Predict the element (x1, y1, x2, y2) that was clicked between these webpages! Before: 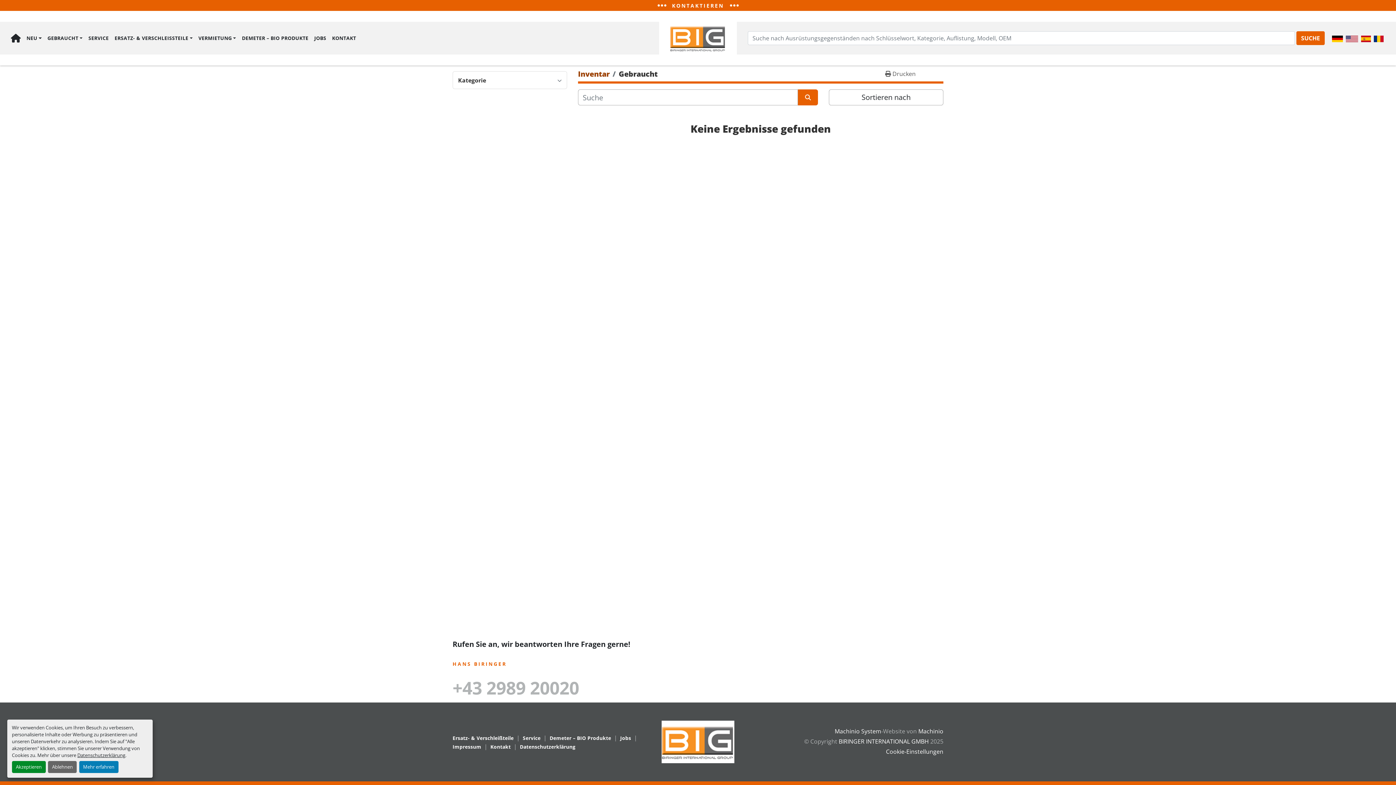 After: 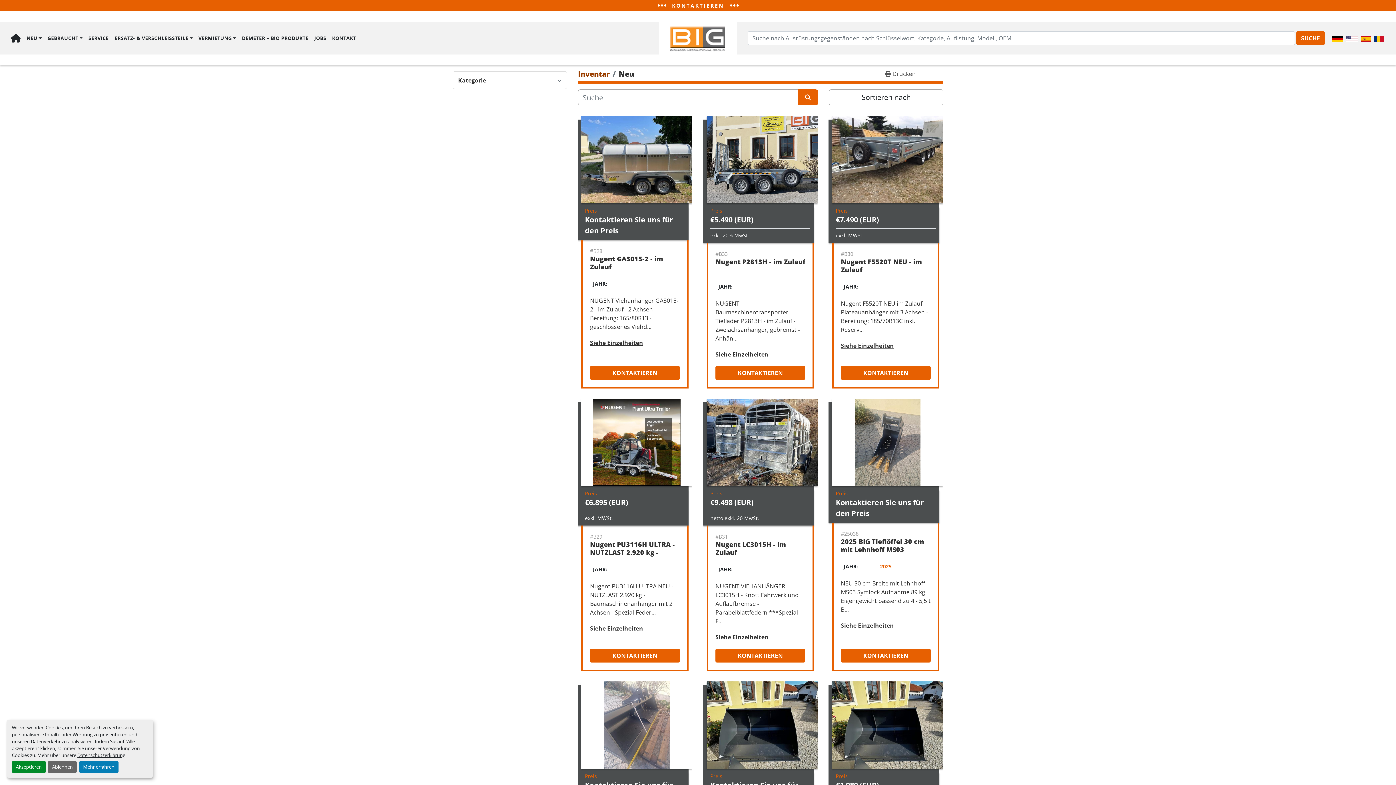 Action: label: NEU bbox: (26, 21, 41, 54)